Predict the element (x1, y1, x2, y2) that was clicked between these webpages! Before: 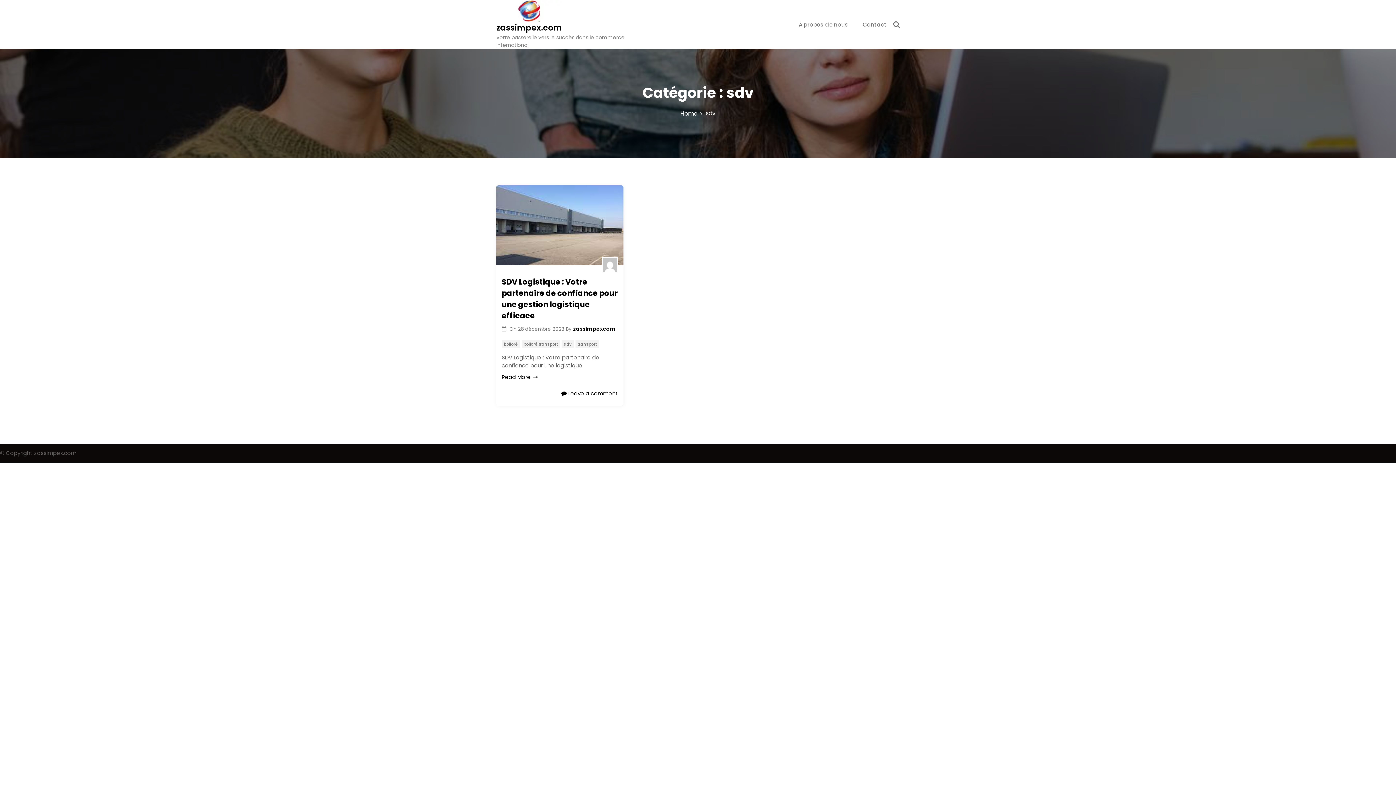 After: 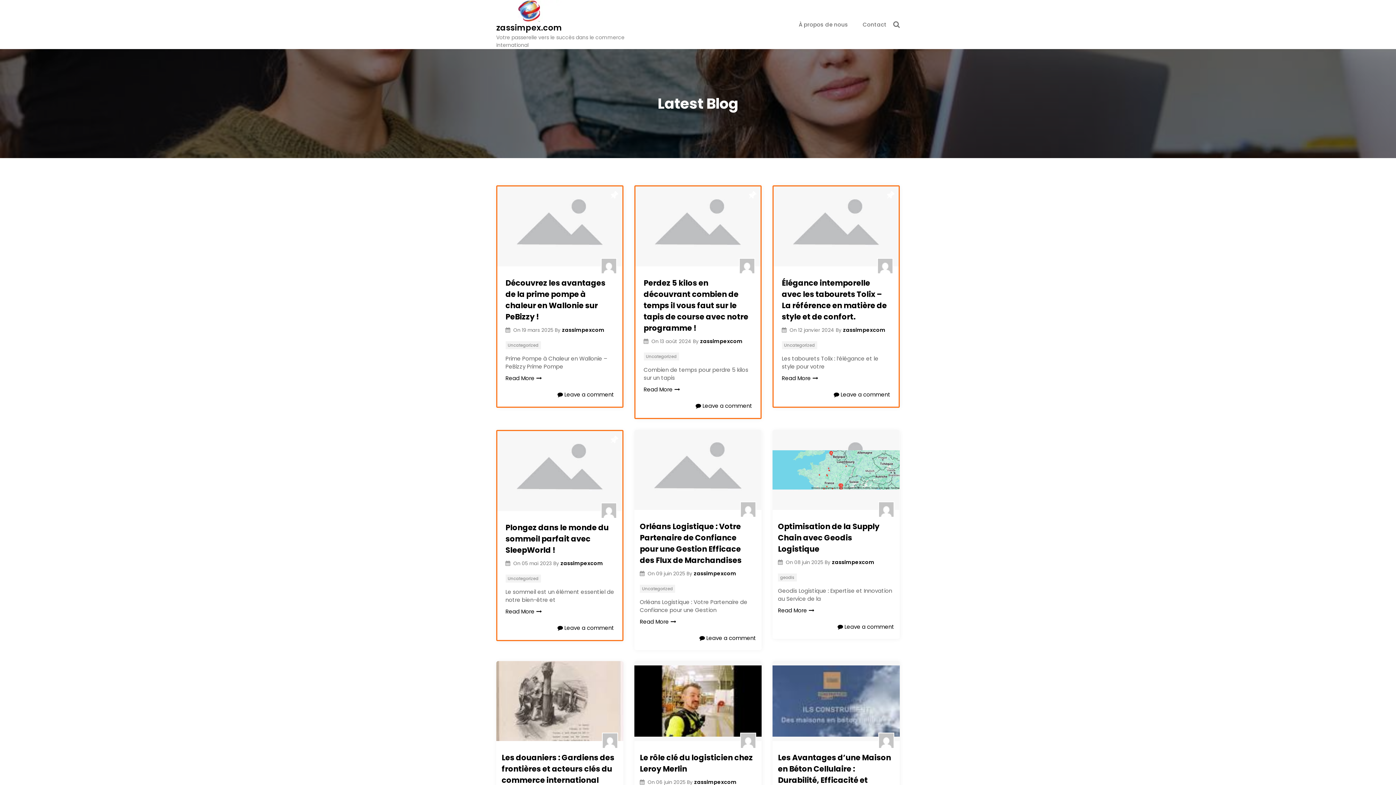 Action: bbox: (496, 22, 562, 33) label: zassimpex.com